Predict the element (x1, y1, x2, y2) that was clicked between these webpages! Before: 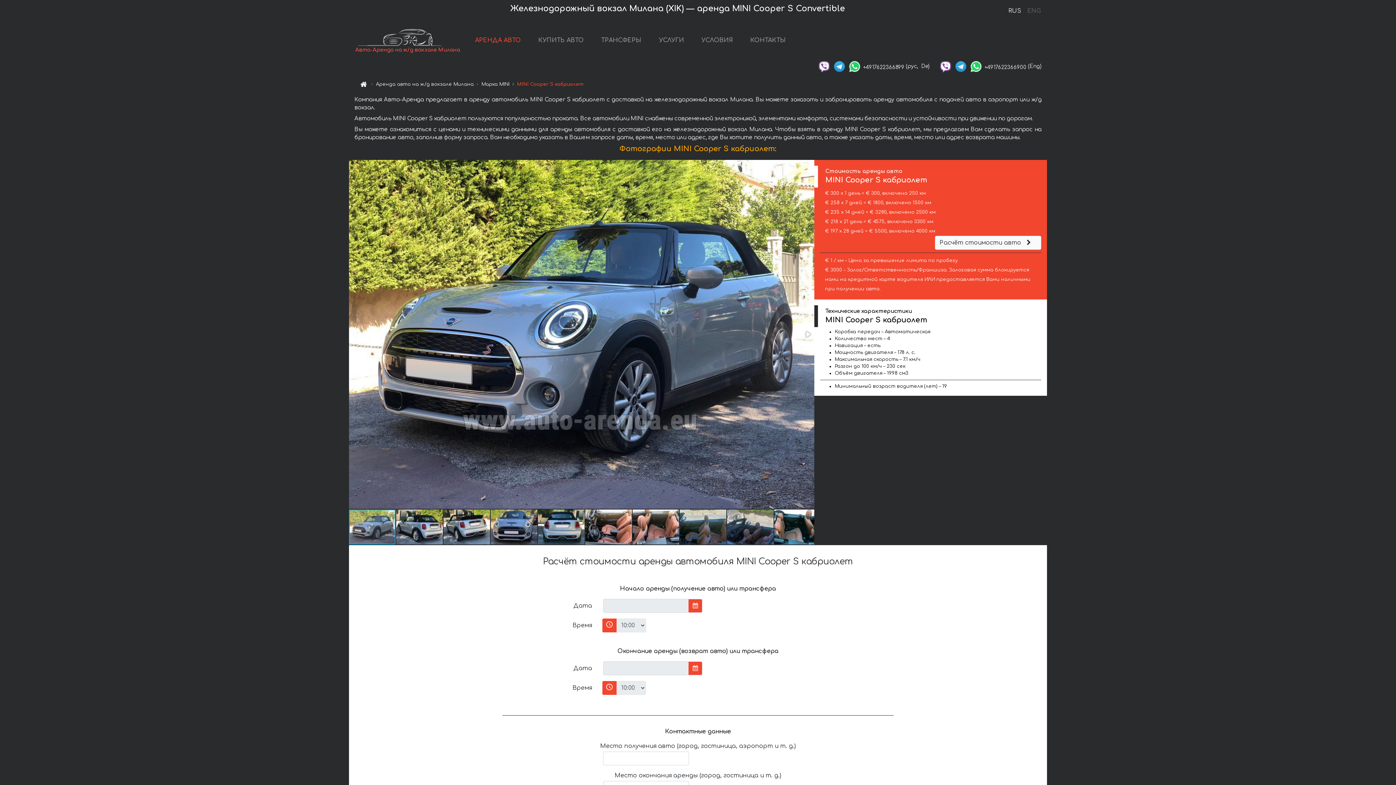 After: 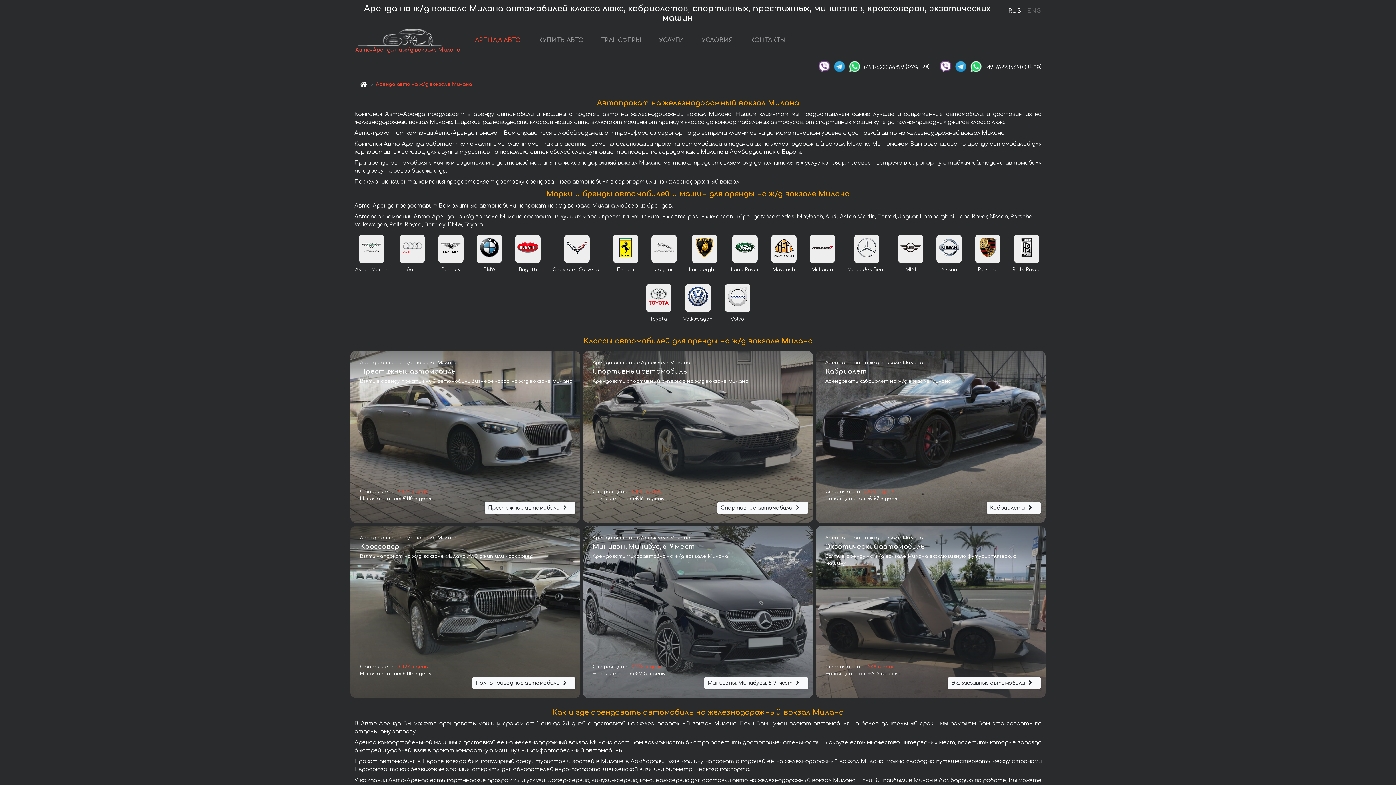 Action: label: АРЕНДА АВТО bbox: (472, 33, 523, 48)